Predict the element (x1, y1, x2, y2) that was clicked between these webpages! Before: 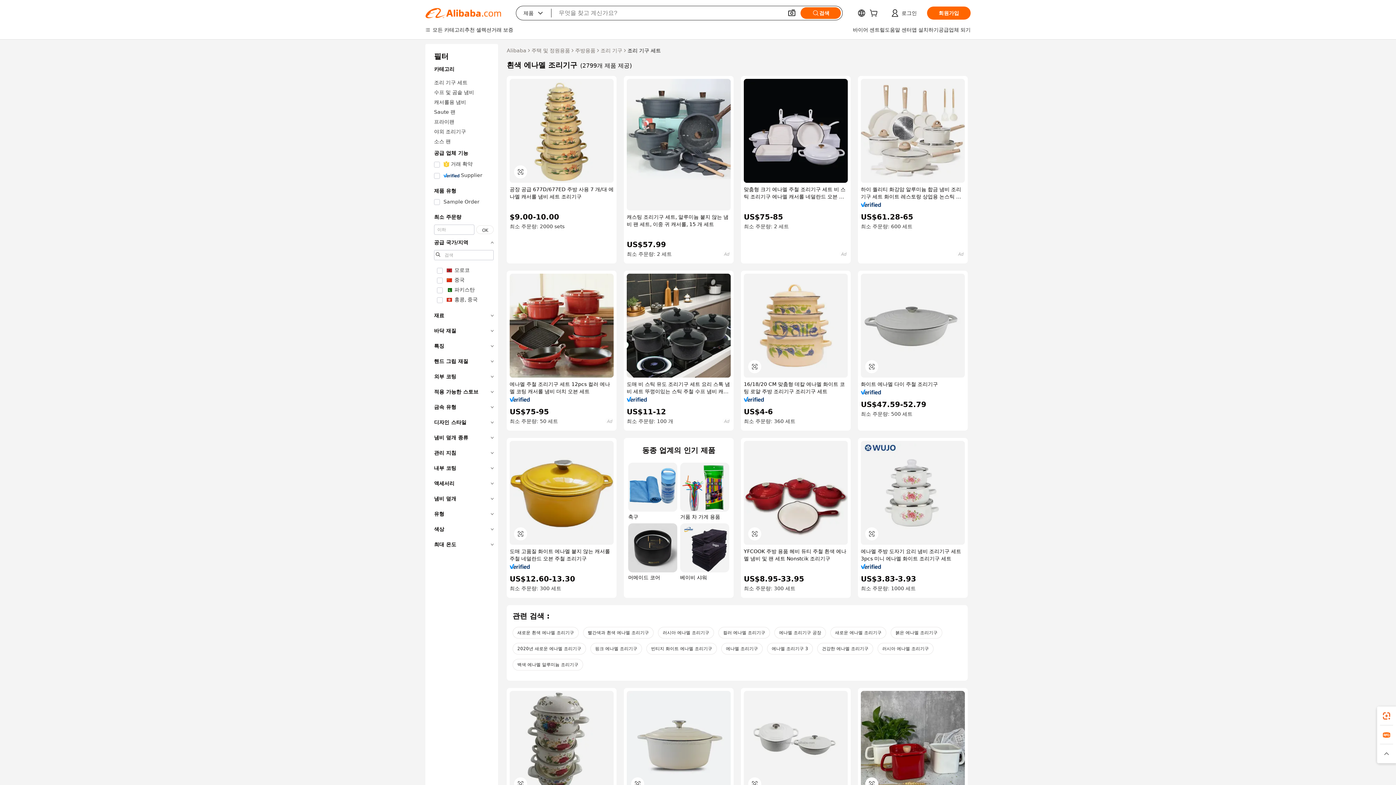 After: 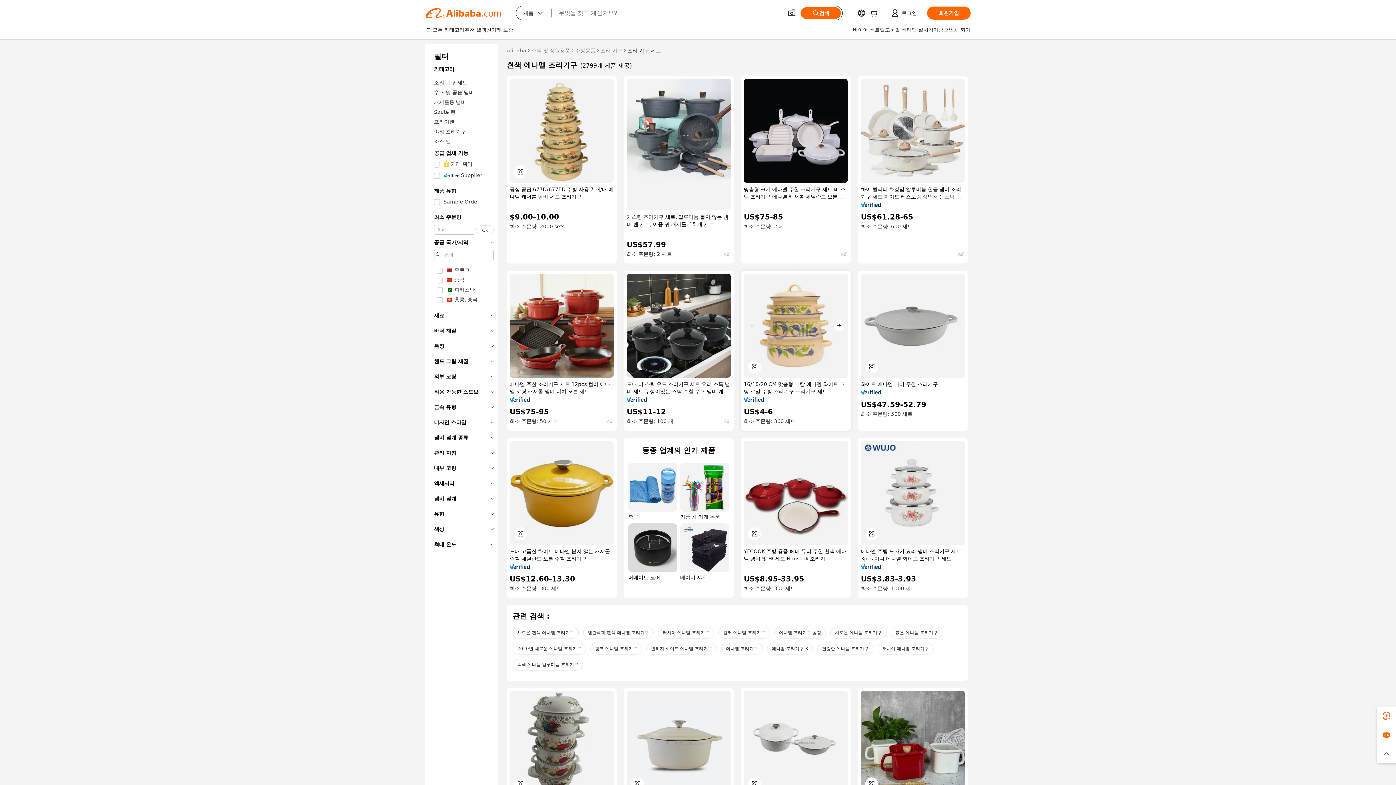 Action: bbox: (744, 273, 848, 377)